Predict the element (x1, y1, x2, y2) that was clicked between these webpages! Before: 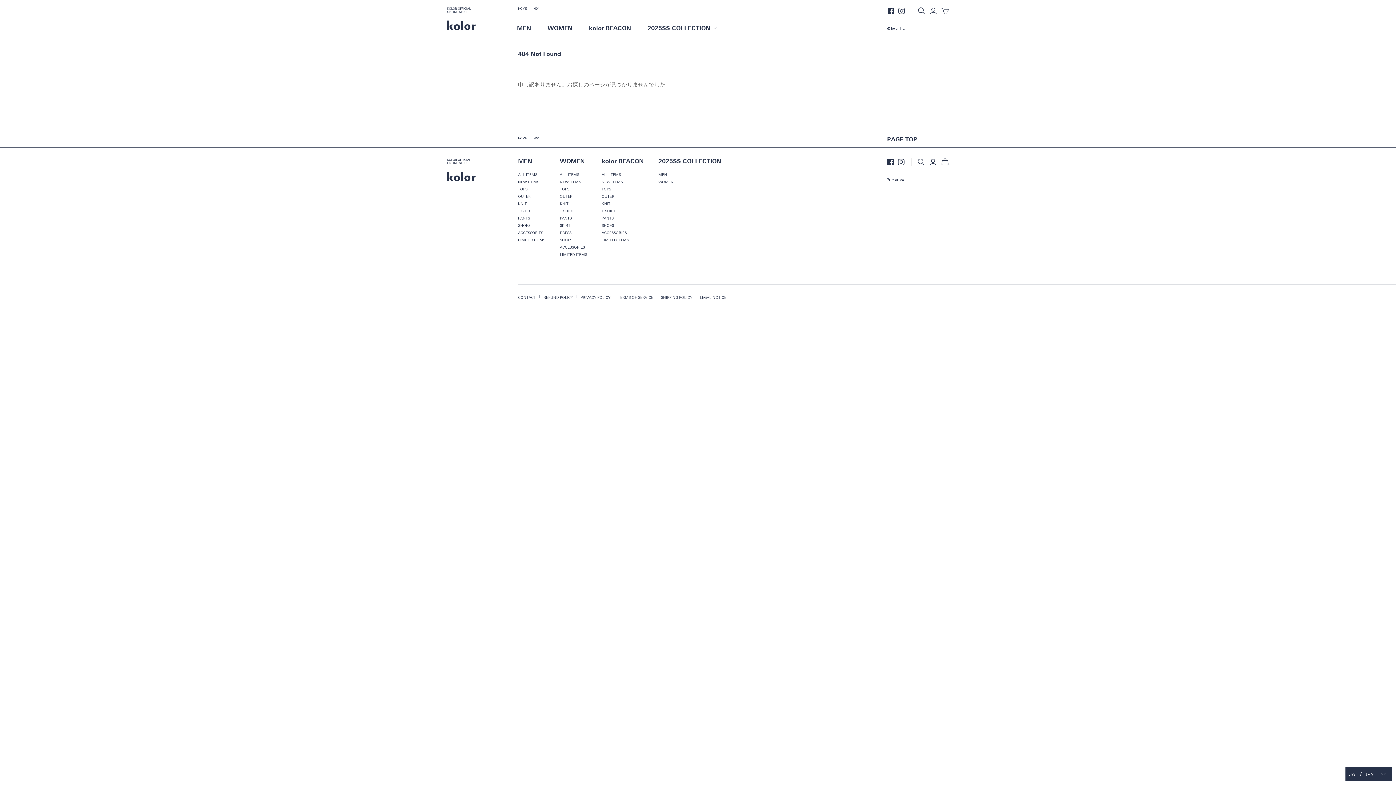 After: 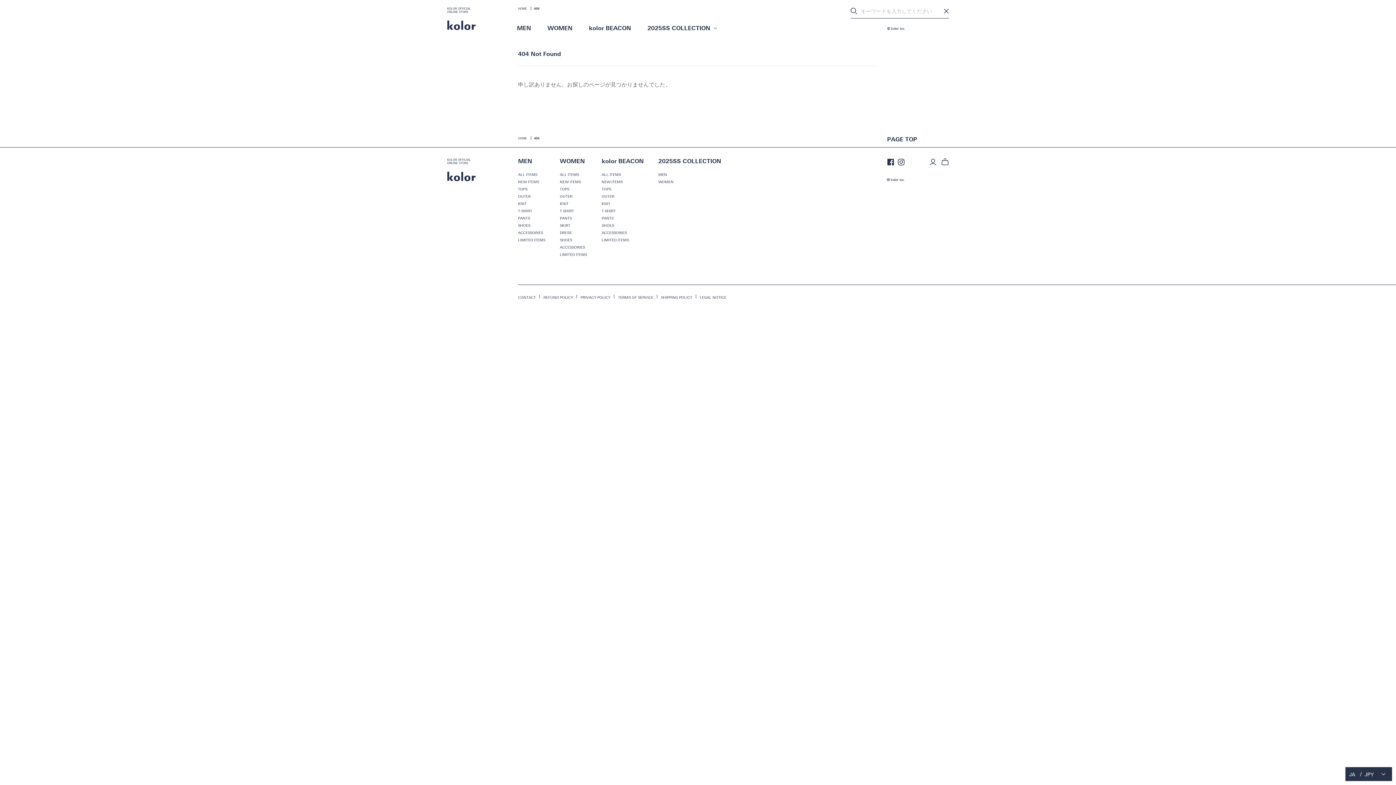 Action: label: 検索する bbox: (917, 158, 925, 165)